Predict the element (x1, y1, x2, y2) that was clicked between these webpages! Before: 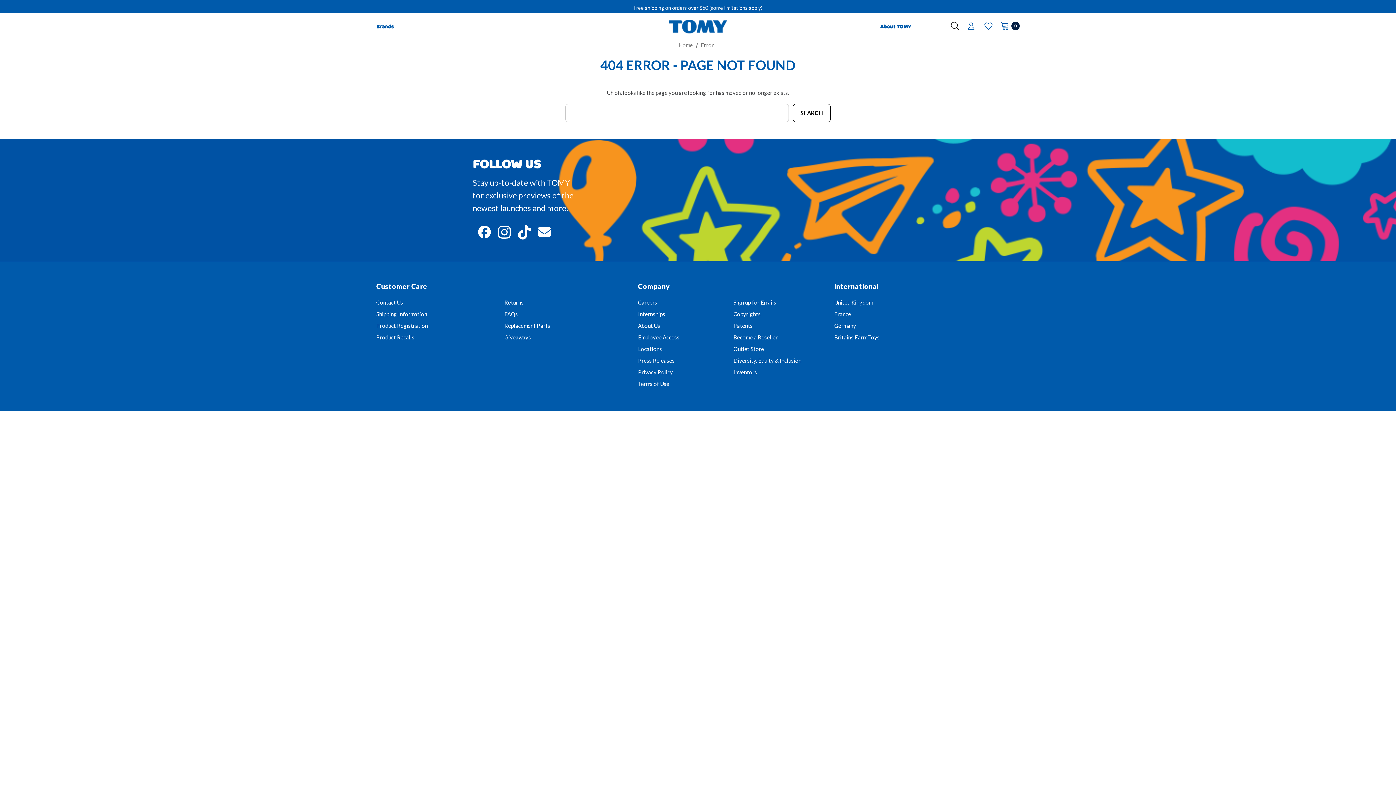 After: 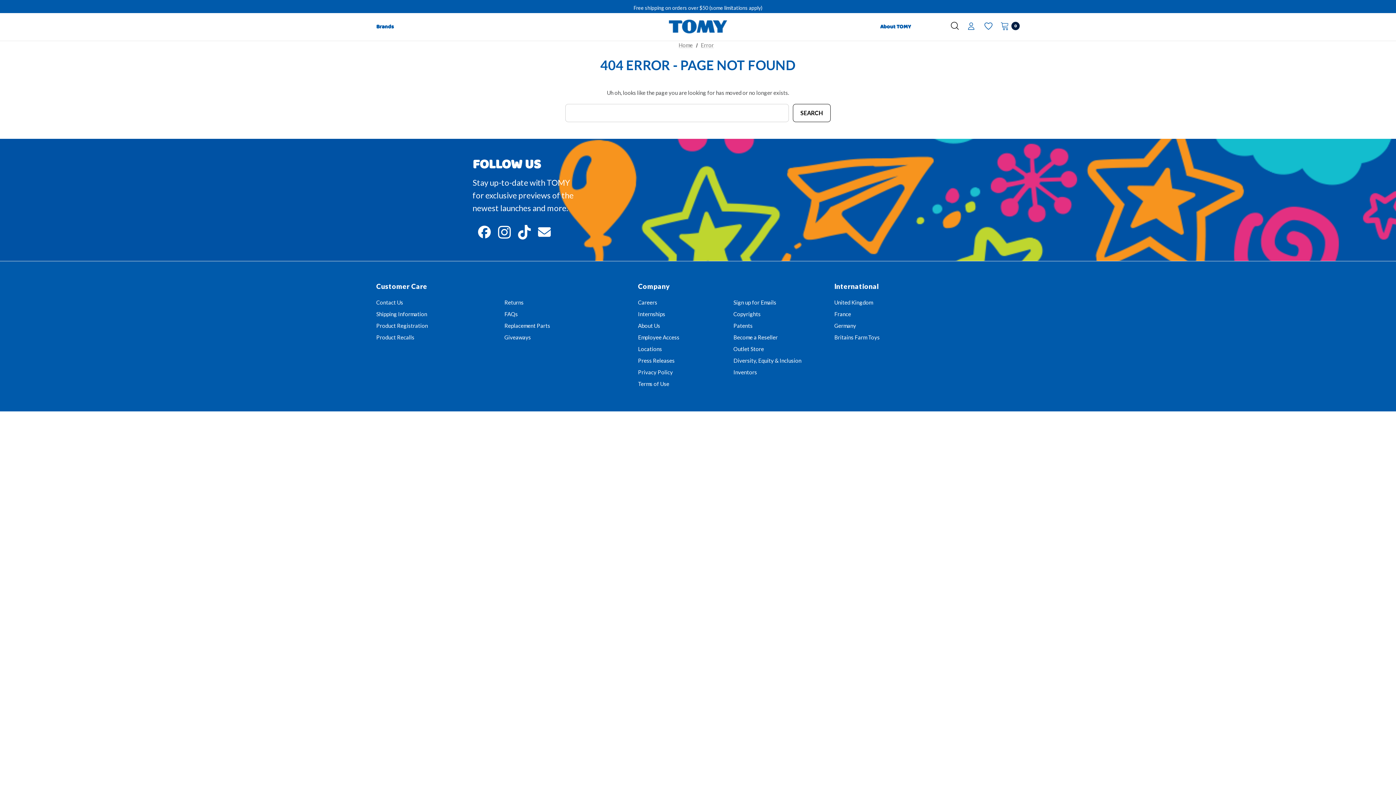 Action: bbox: (700, 41, 714, 48) label: Error